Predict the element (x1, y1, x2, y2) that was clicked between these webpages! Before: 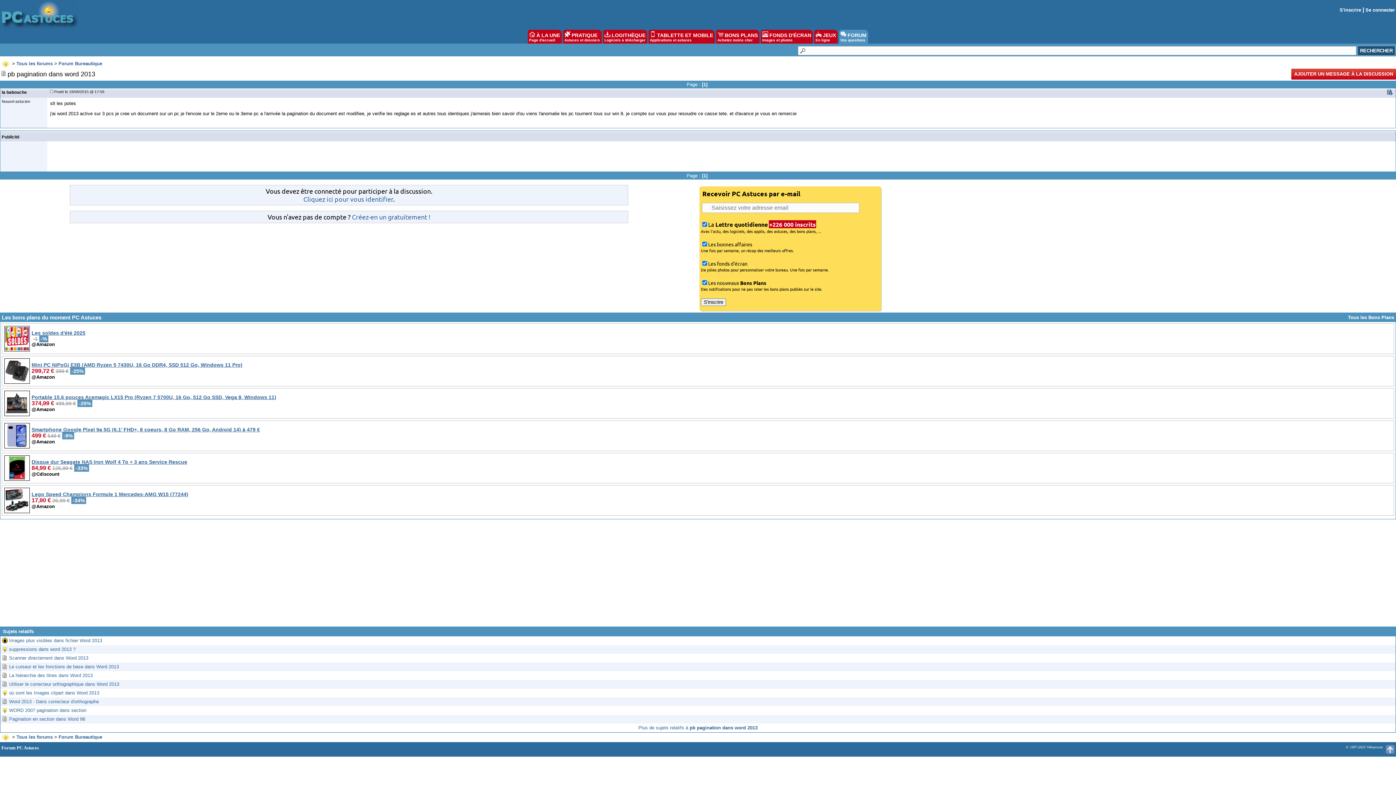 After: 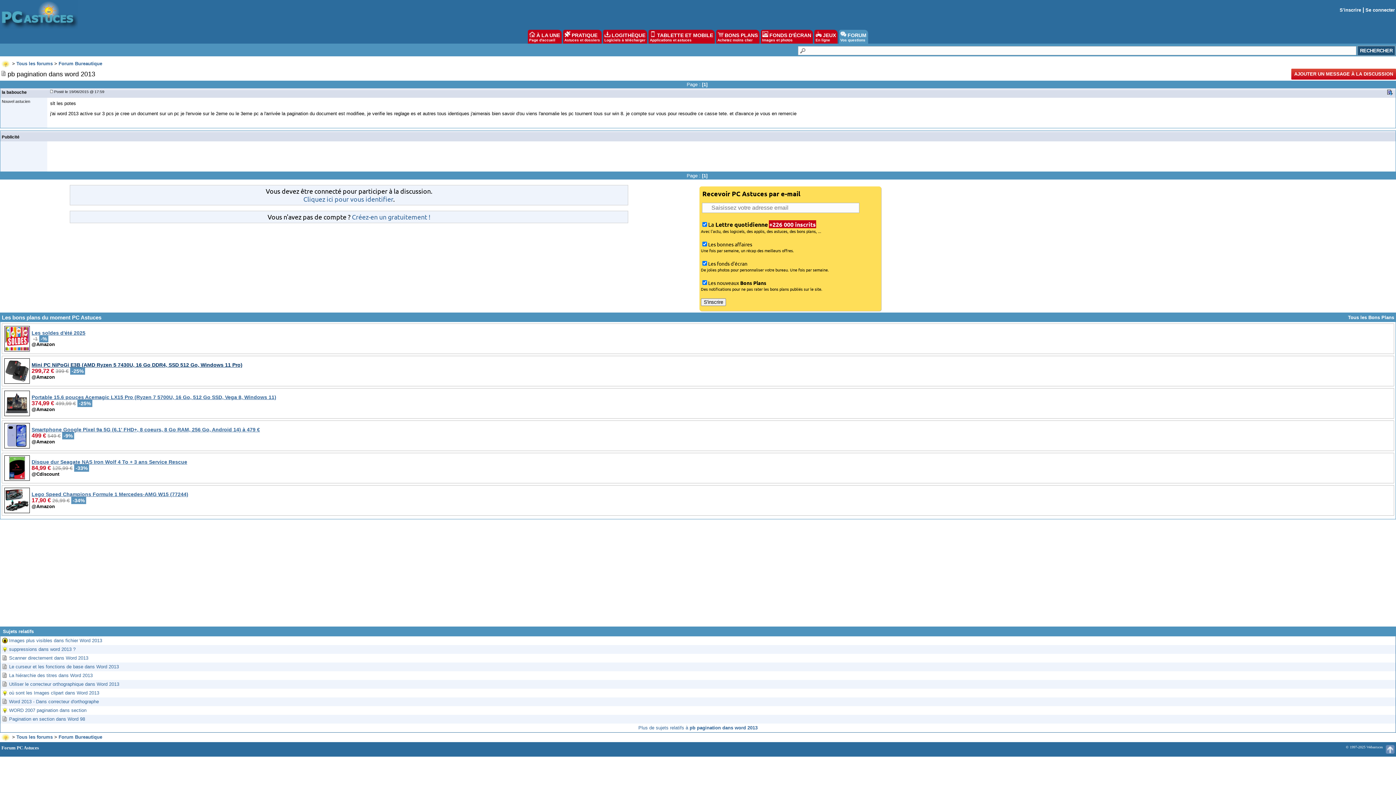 Action: bbox: (31, 362, 242, 367) label: Mini PC NiPoGi E3B (AMD Ryzen 5 7430U, 16 Go DDR4, SSD 512 Go, Windows 11 Pro)